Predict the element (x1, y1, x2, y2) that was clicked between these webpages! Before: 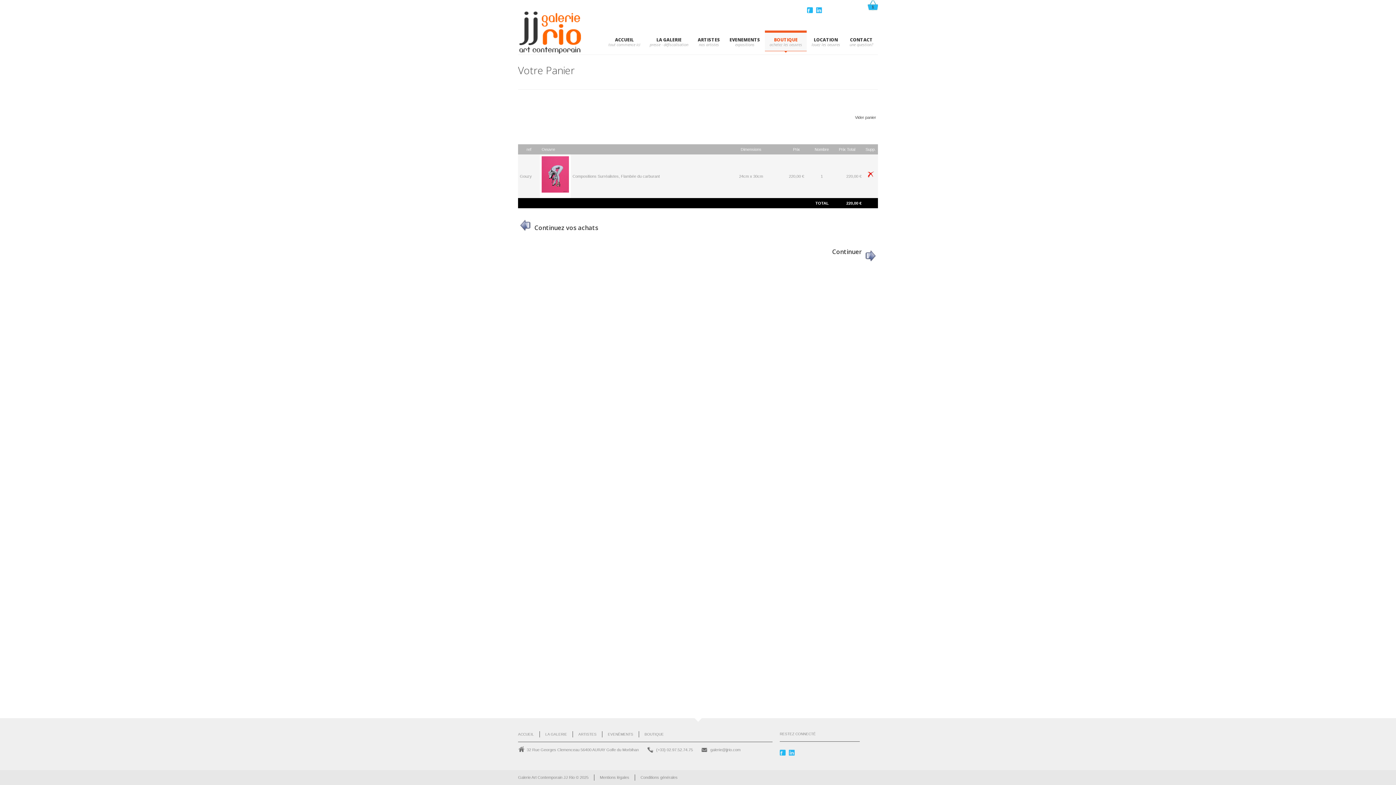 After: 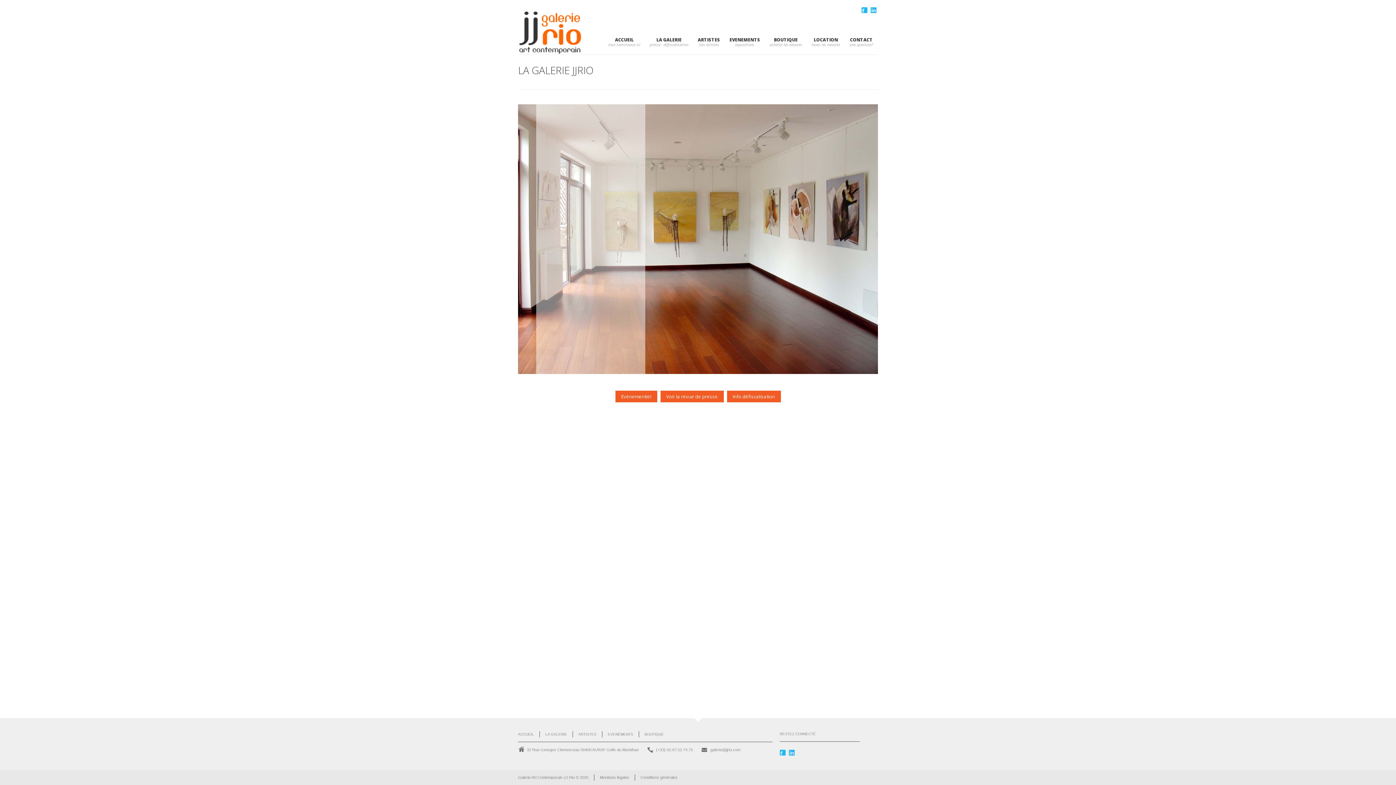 Action: label: LA GALERIE bbox: (539, 731, 572, 737)